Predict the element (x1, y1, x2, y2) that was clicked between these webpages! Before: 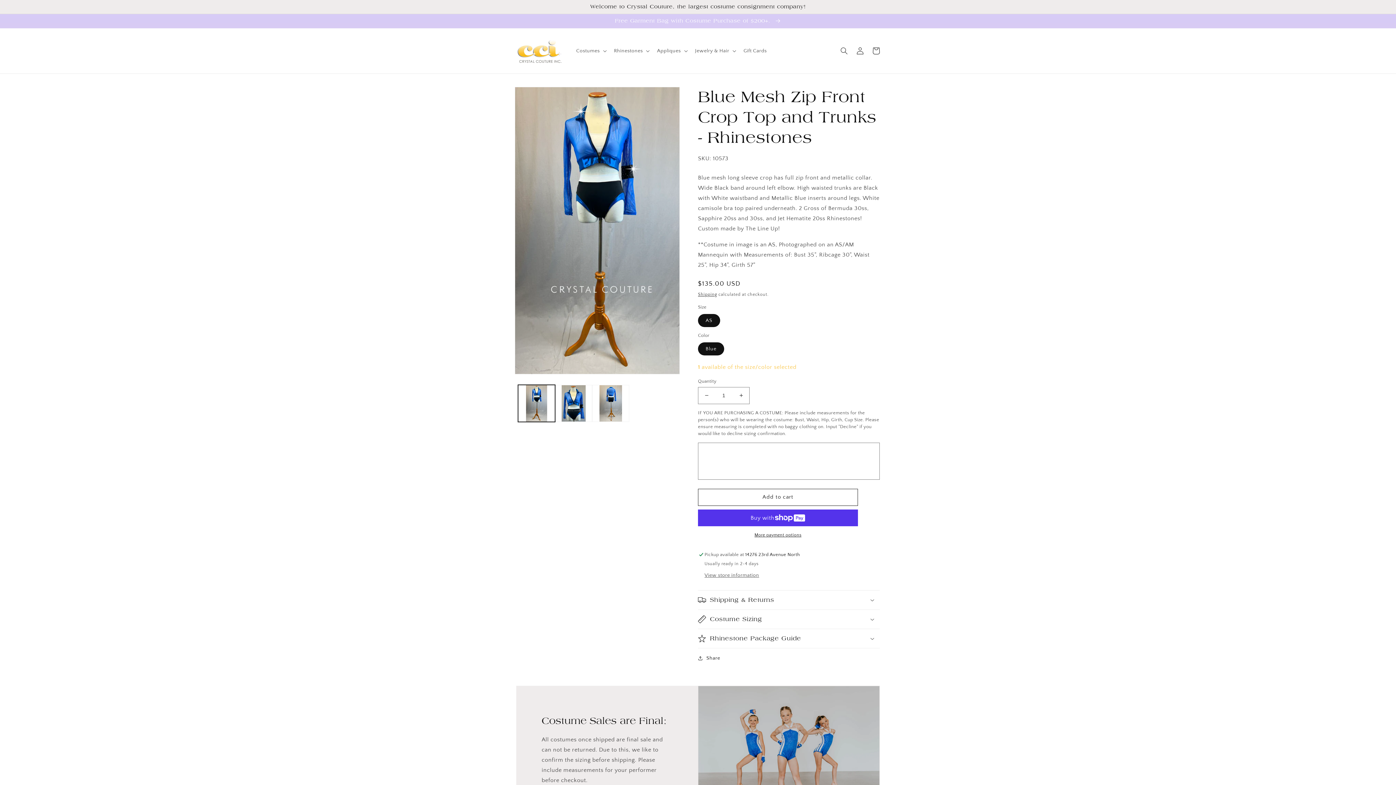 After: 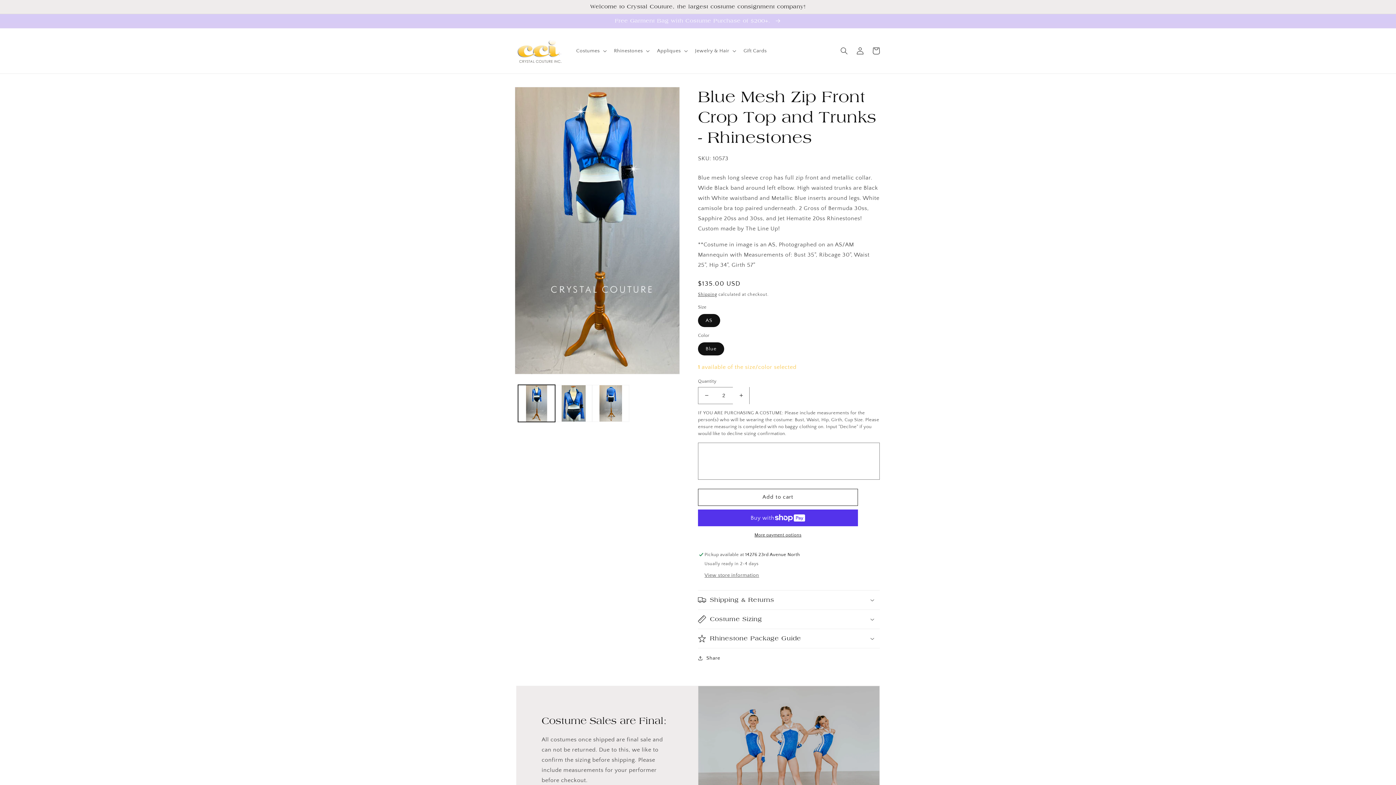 Action: bbox: (733, 387, 749, 404) label: Increase quantity for Blue Mesh Zip Front Crop Top and Trunks - Rhinestones